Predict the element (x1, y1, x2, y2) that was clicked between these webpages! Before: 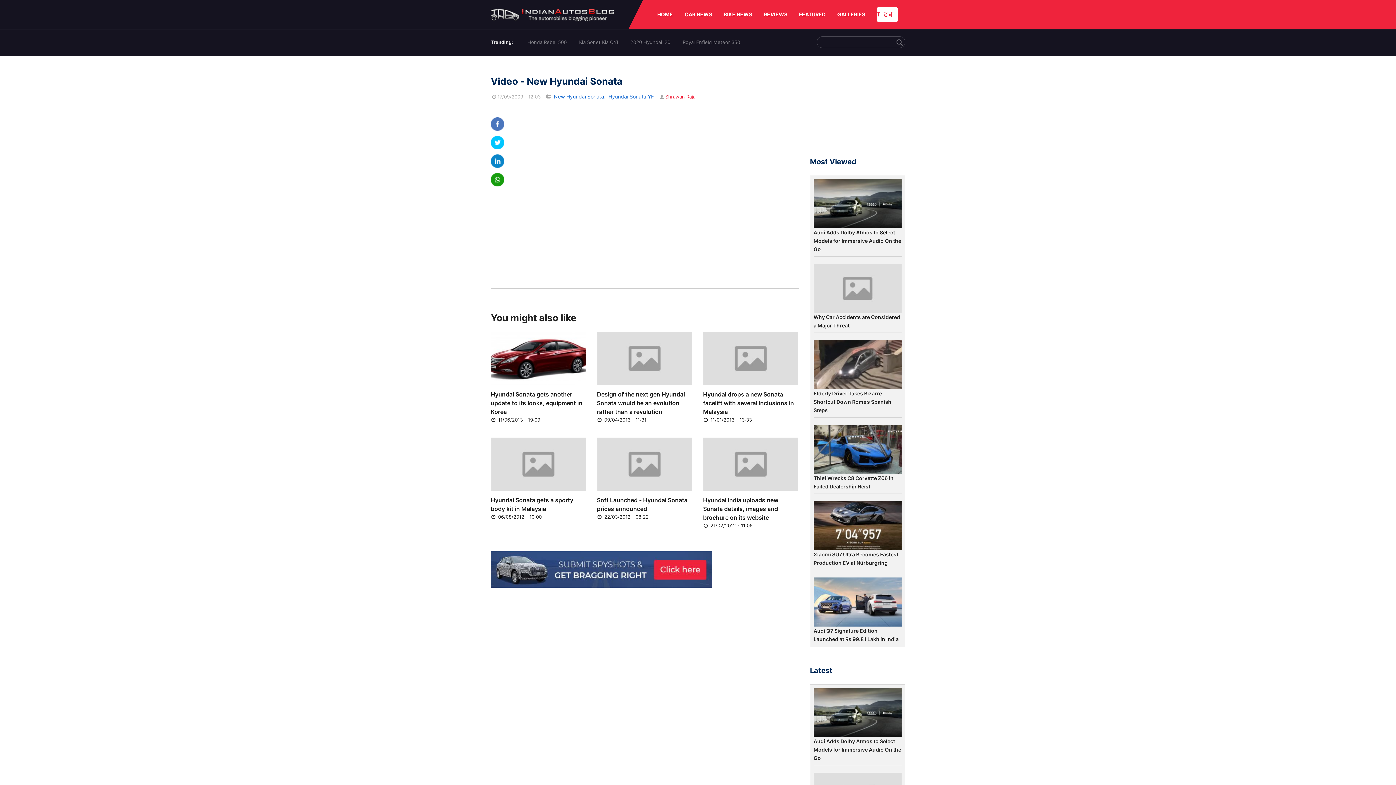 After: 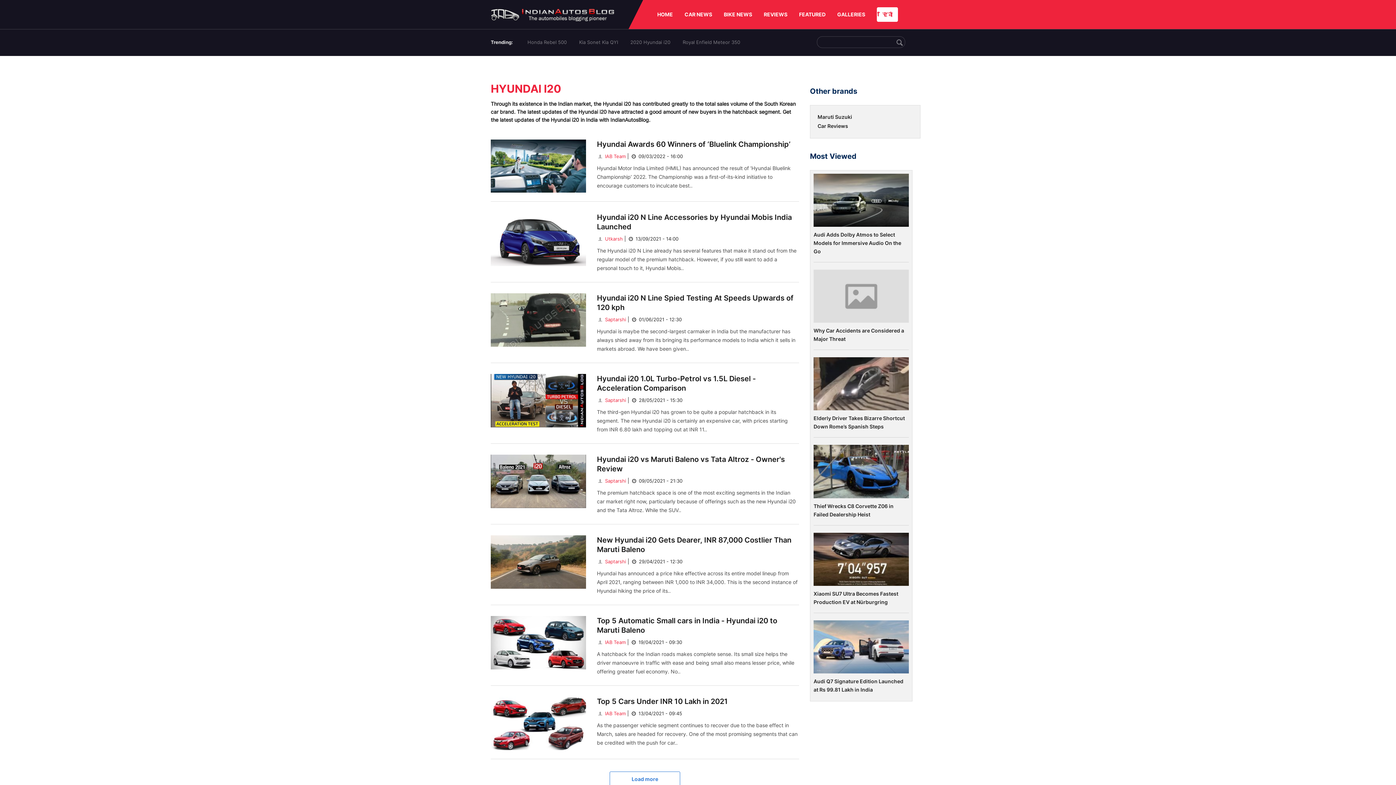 Action: label: 2020 Hyundai i20 bbox: (630, 39, 670, 45)